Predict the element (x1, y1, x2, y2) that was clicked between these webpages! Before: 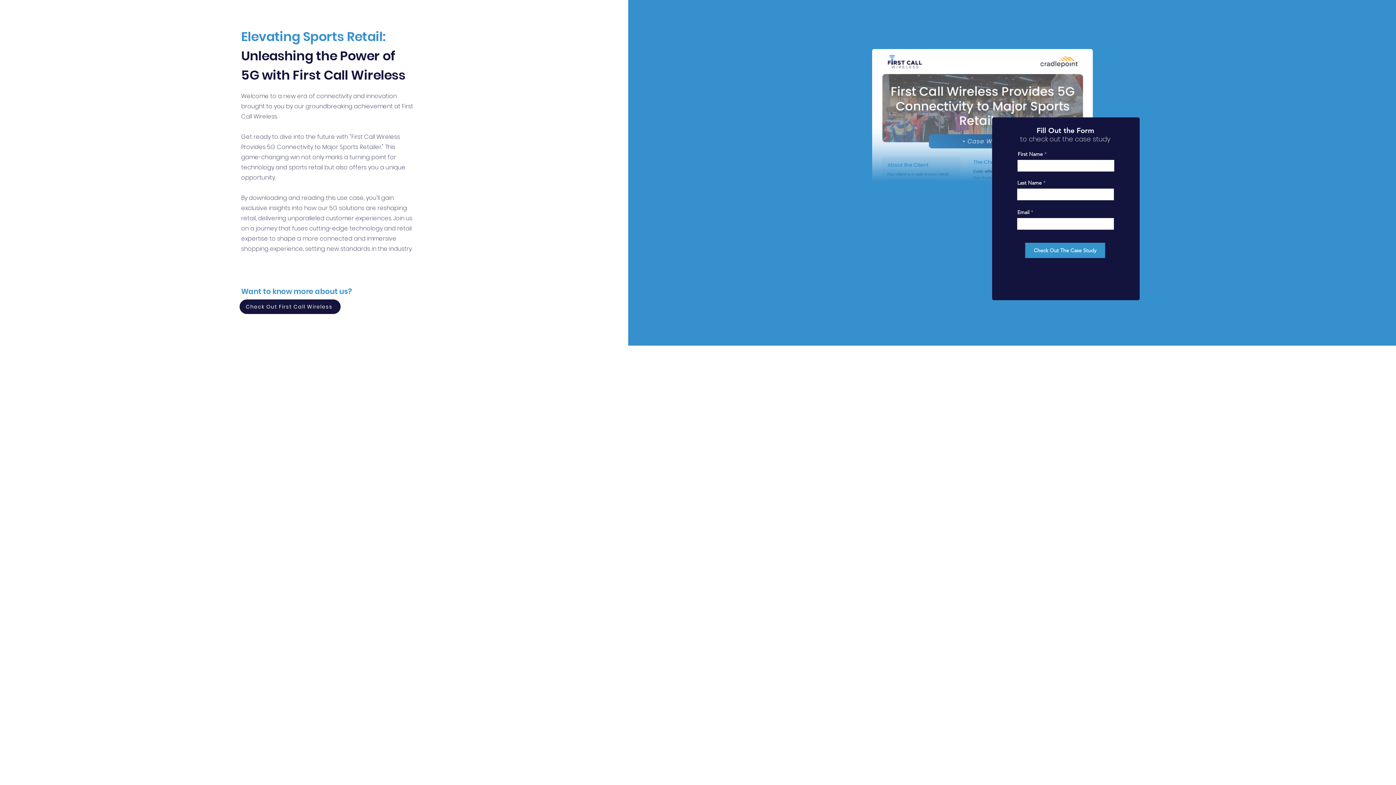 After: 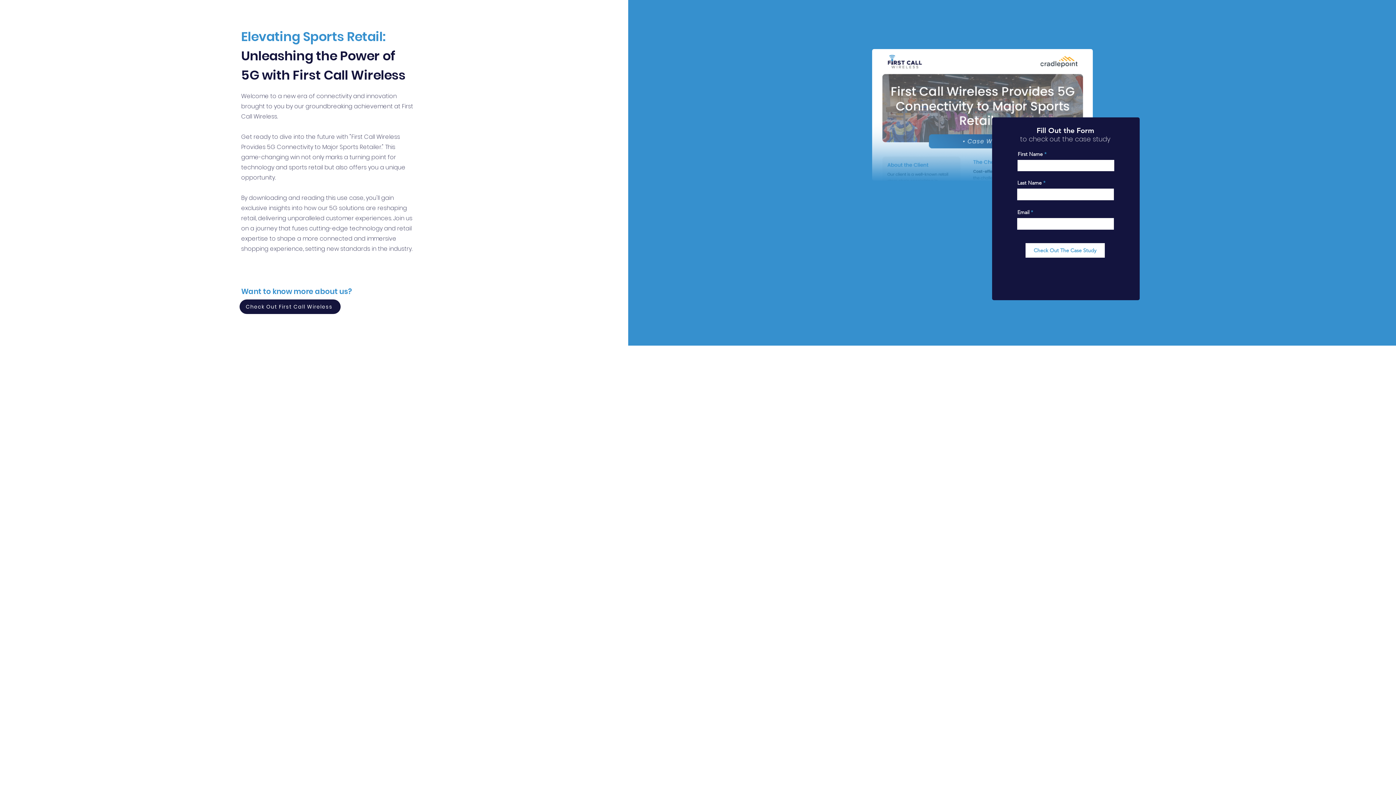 Action: bbox: (1025, 242, 1105, 258) label: Check Out The Case Study